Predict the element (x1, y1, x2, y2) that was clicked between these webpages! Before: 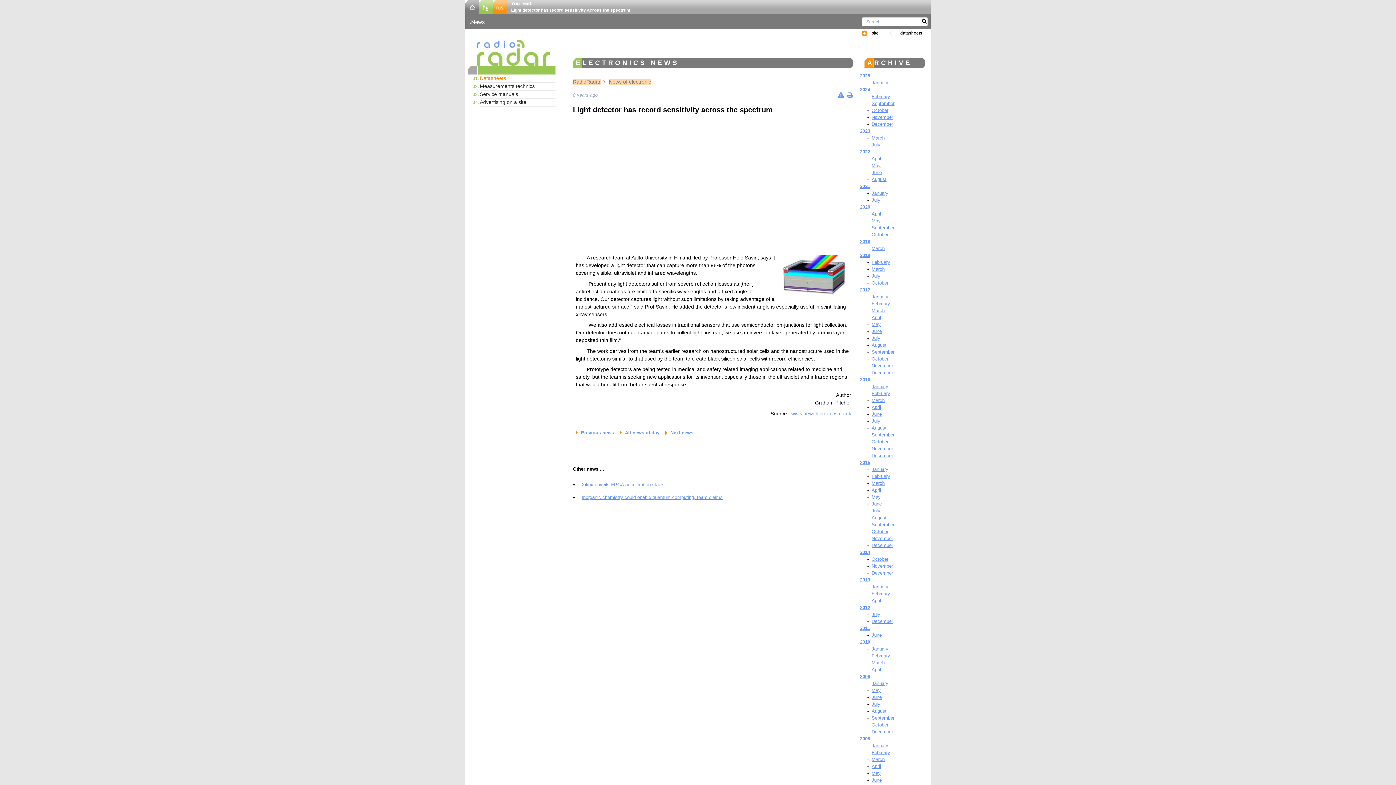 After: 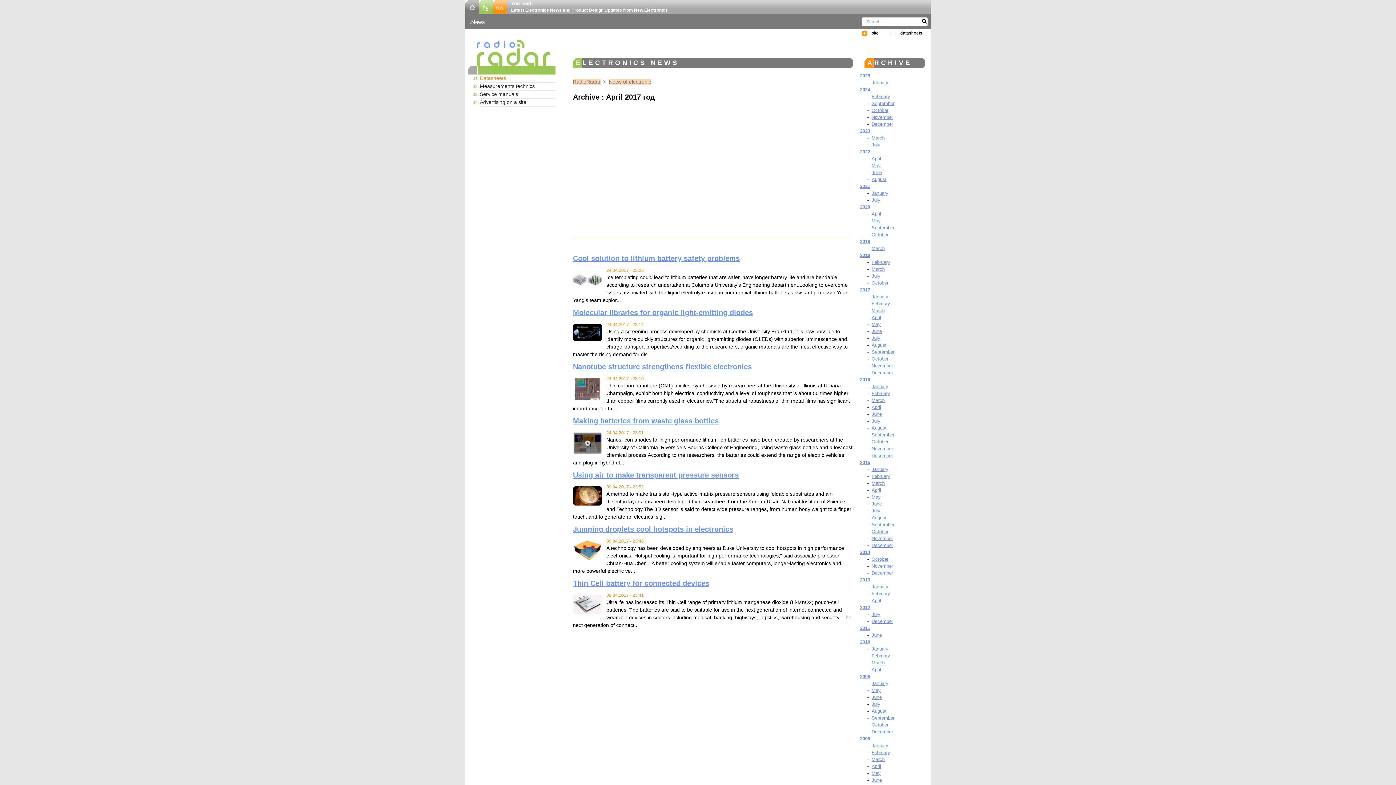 Action: bbox: (871, 315, 881, 320) label: April